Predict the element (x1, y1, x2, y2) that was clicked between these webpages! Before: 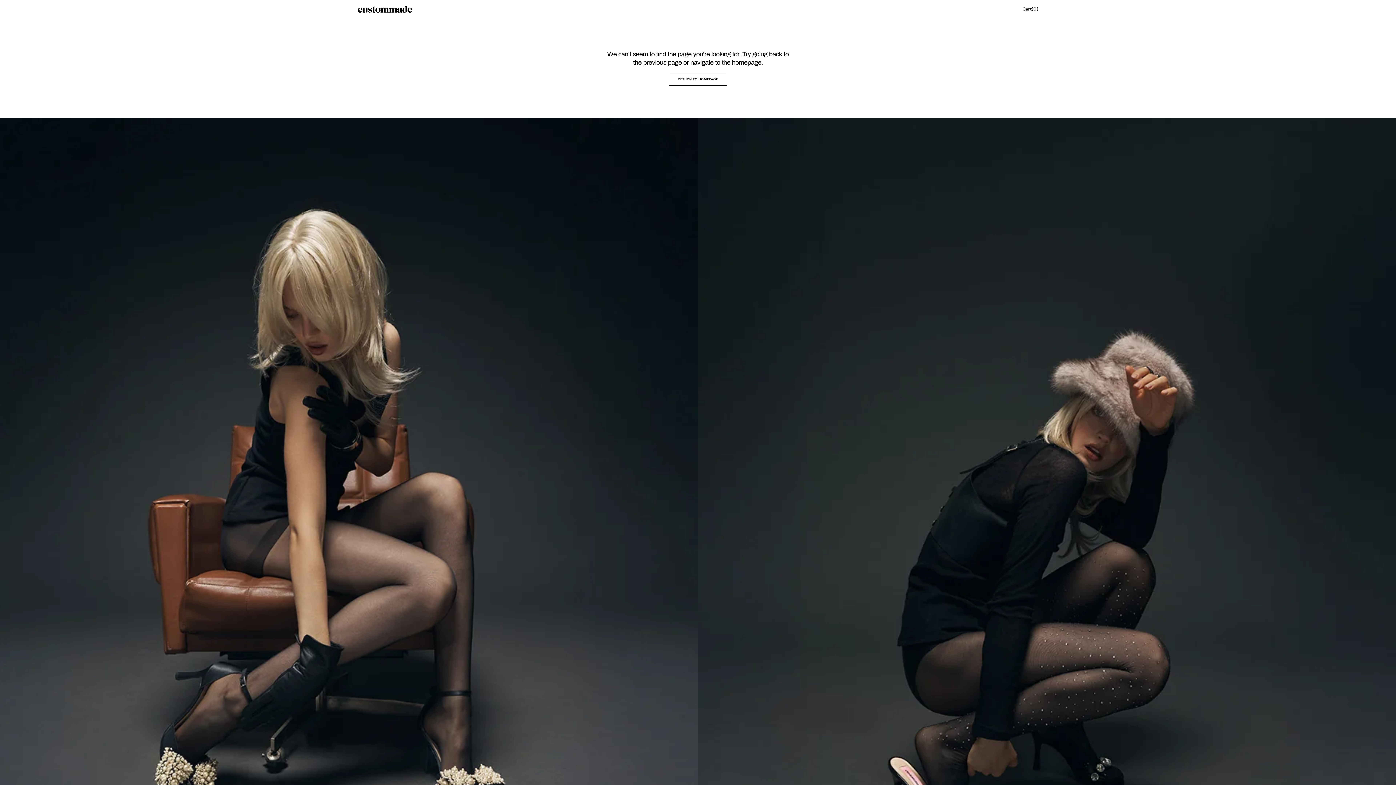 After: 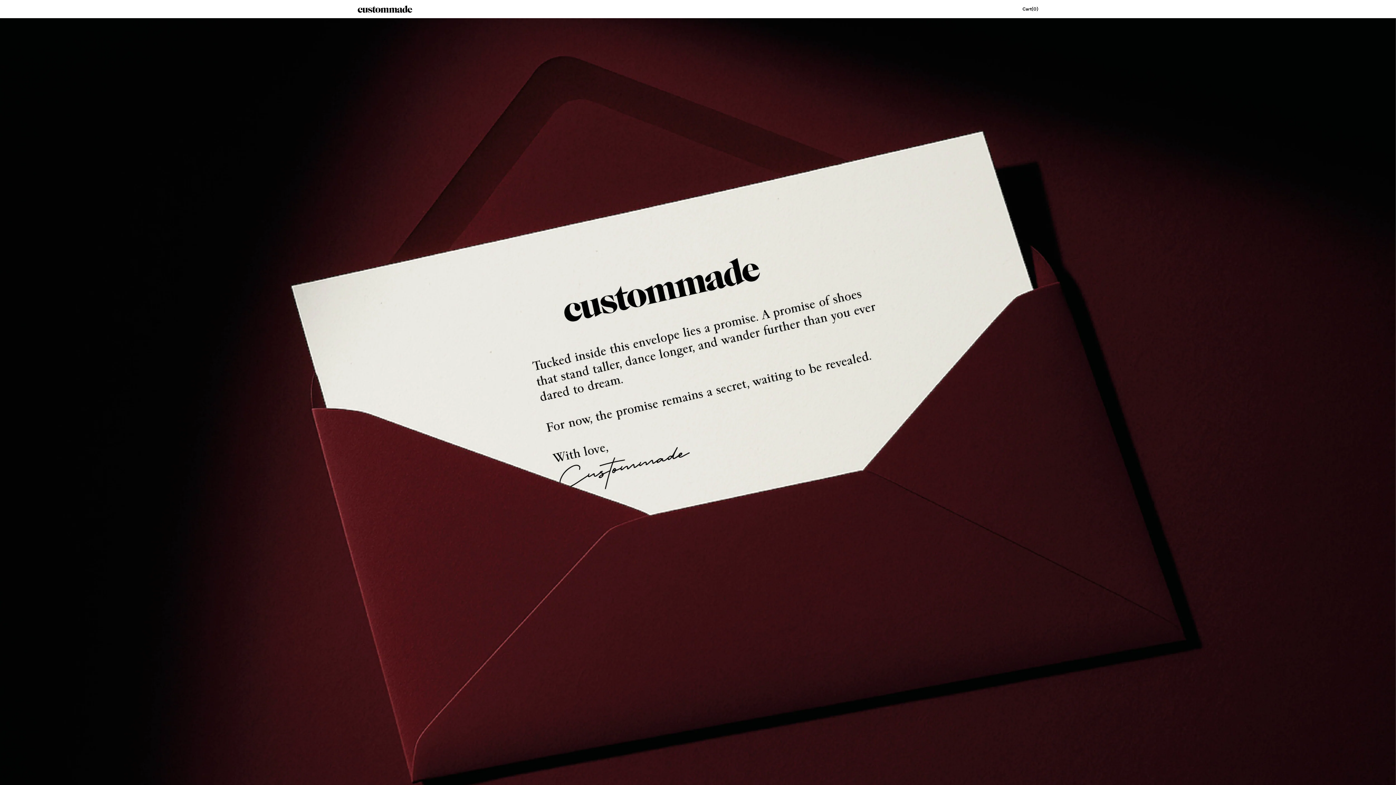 Action: bbox: (668, 72, 727, 85) label: RETURN TO HOMEPAGE